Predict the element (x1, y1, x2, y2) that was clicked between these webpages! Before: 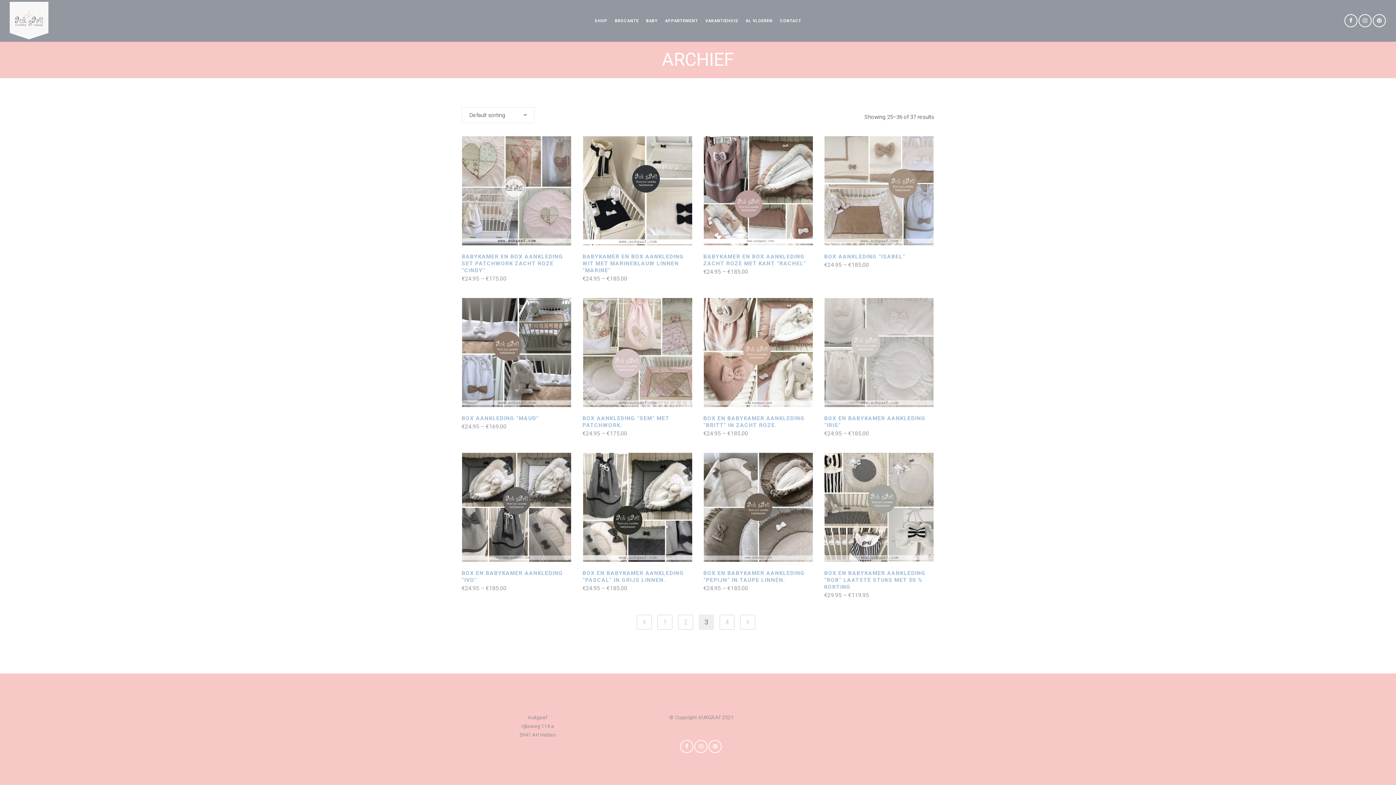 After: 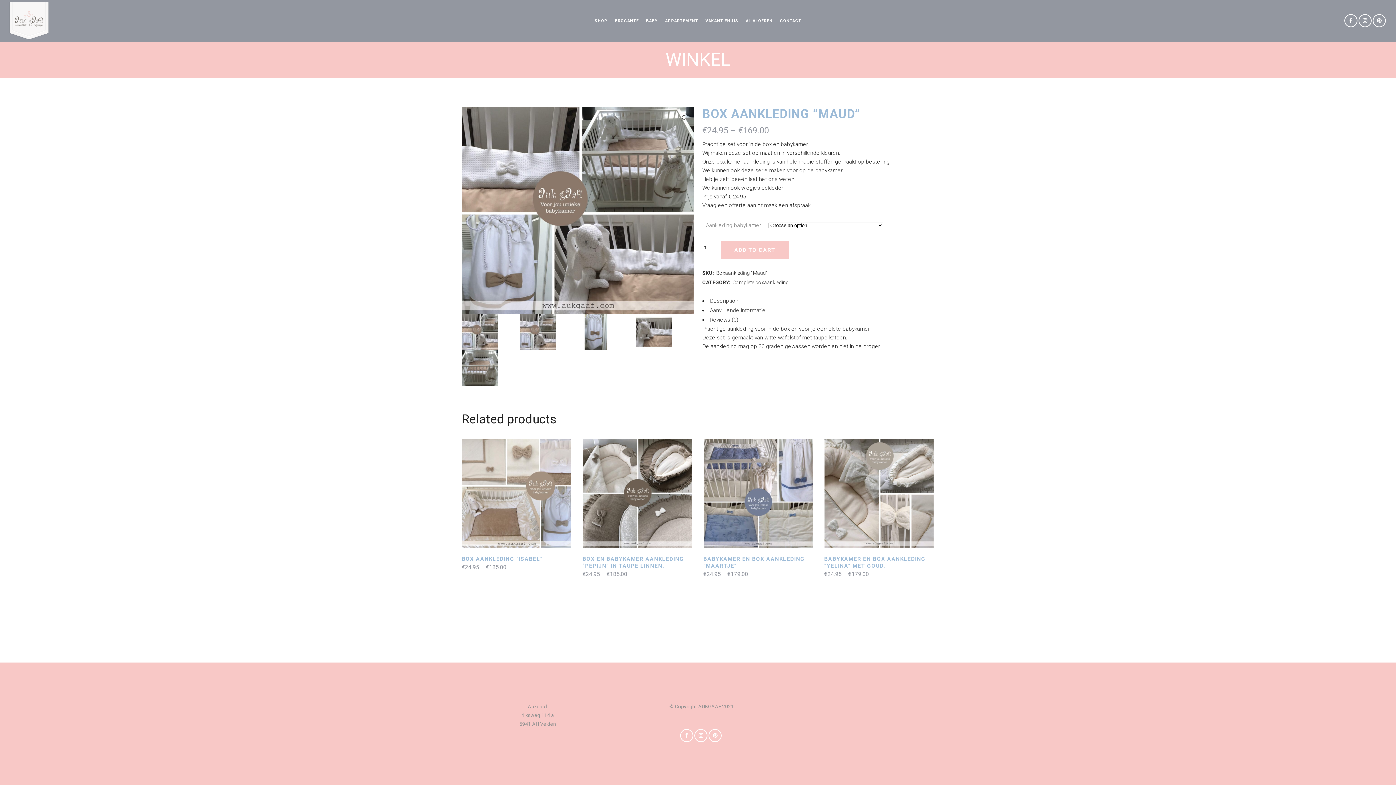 Action: bbox: (461, 407, 571, 431) label: BOX AANKLEDING “MAUD”
€24.95 – €169.00